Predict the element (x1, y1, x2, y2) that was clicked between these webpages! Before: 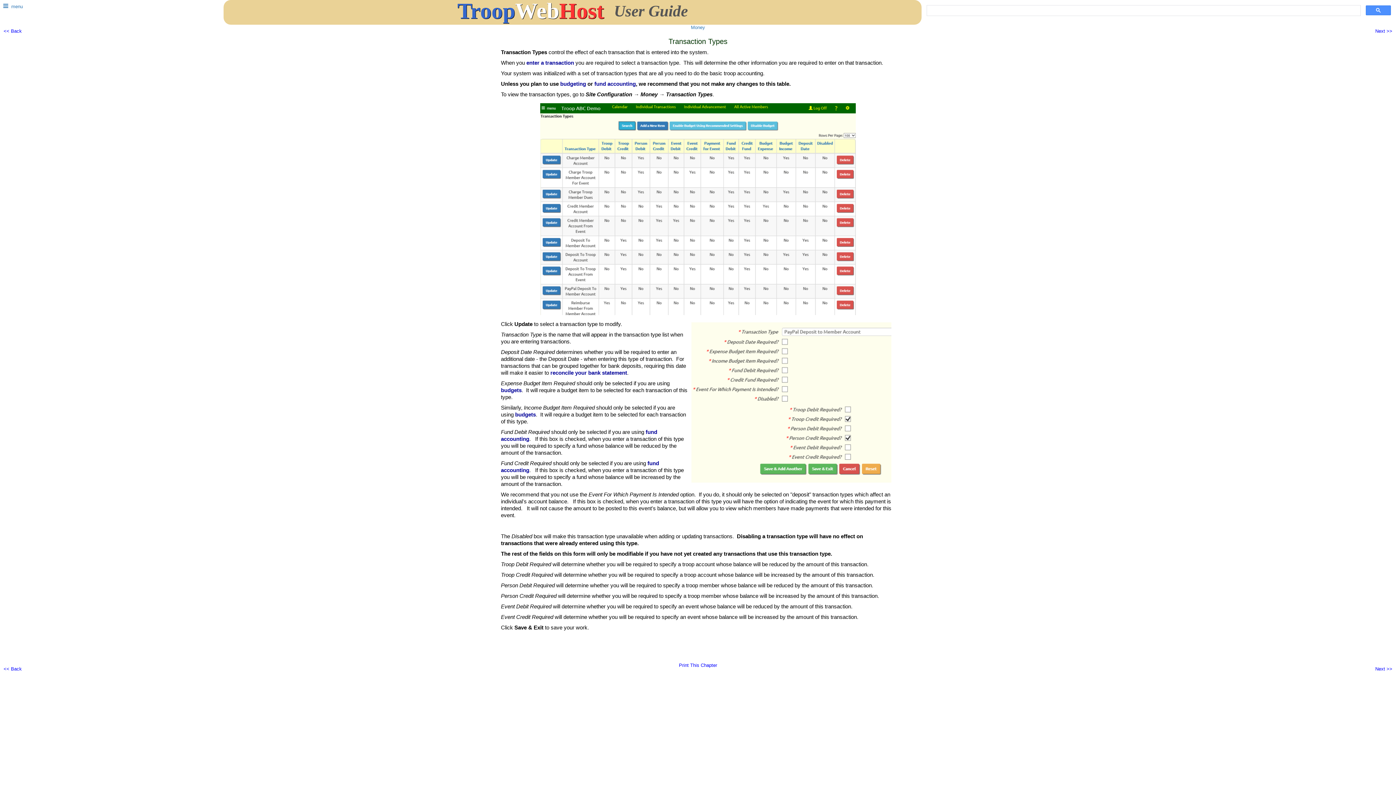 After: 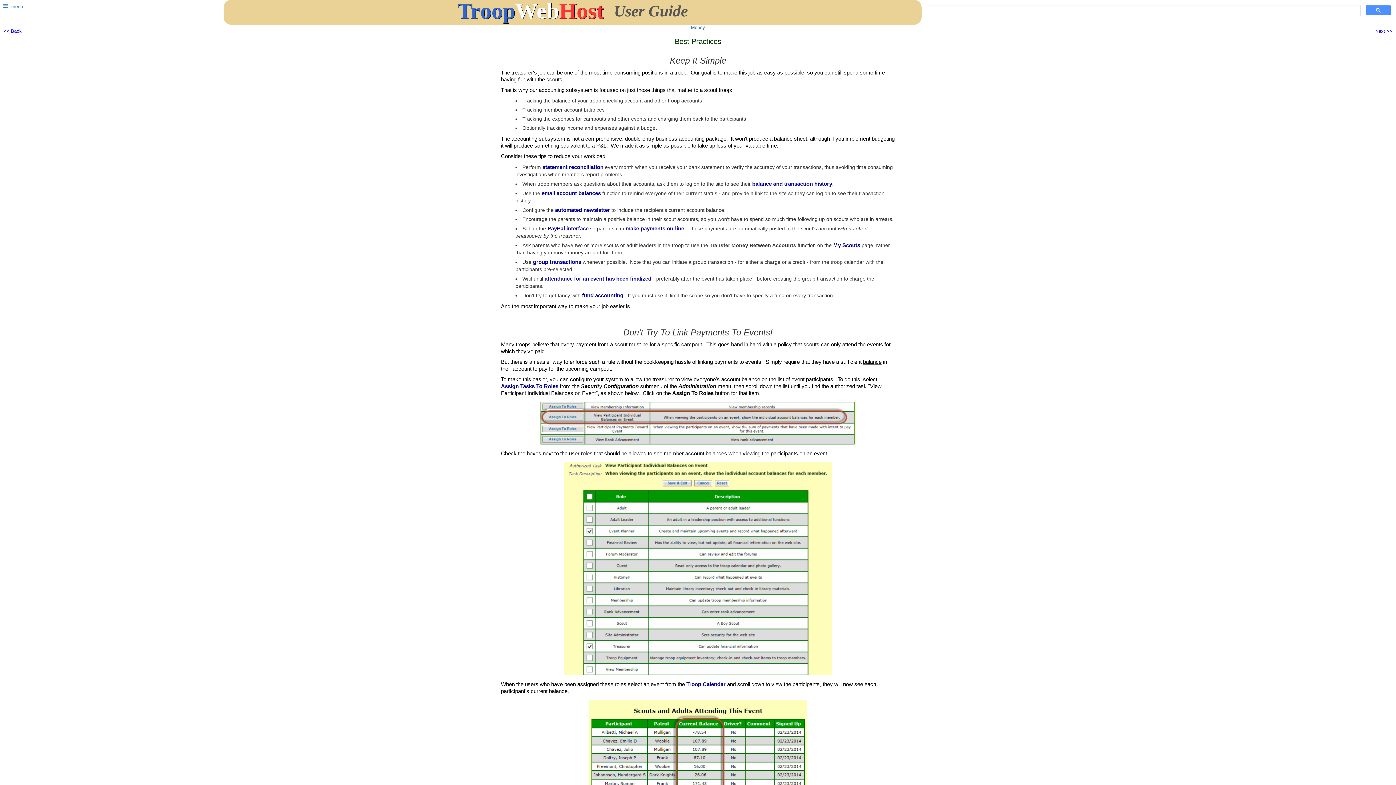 Action: bbox: (3, 28, 21, 33) label: << Back